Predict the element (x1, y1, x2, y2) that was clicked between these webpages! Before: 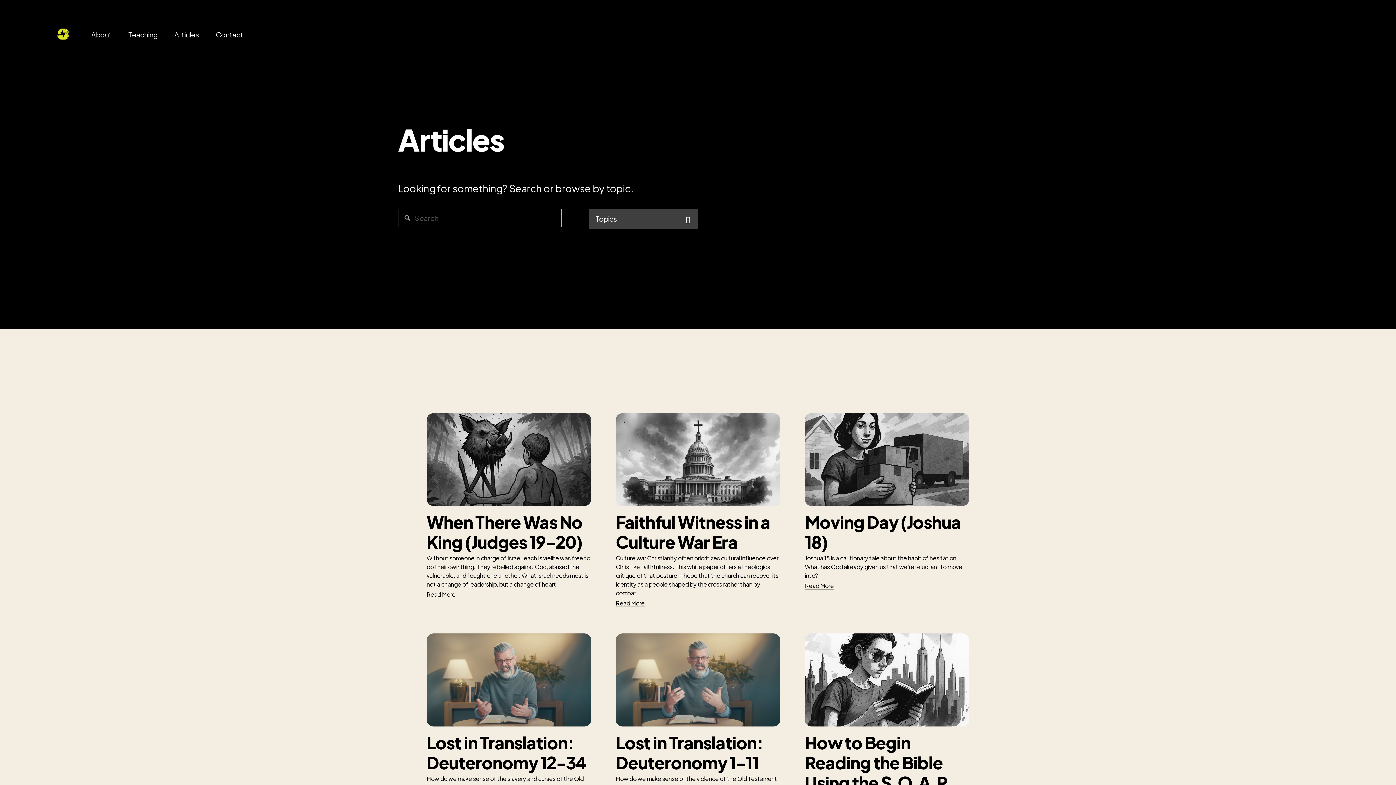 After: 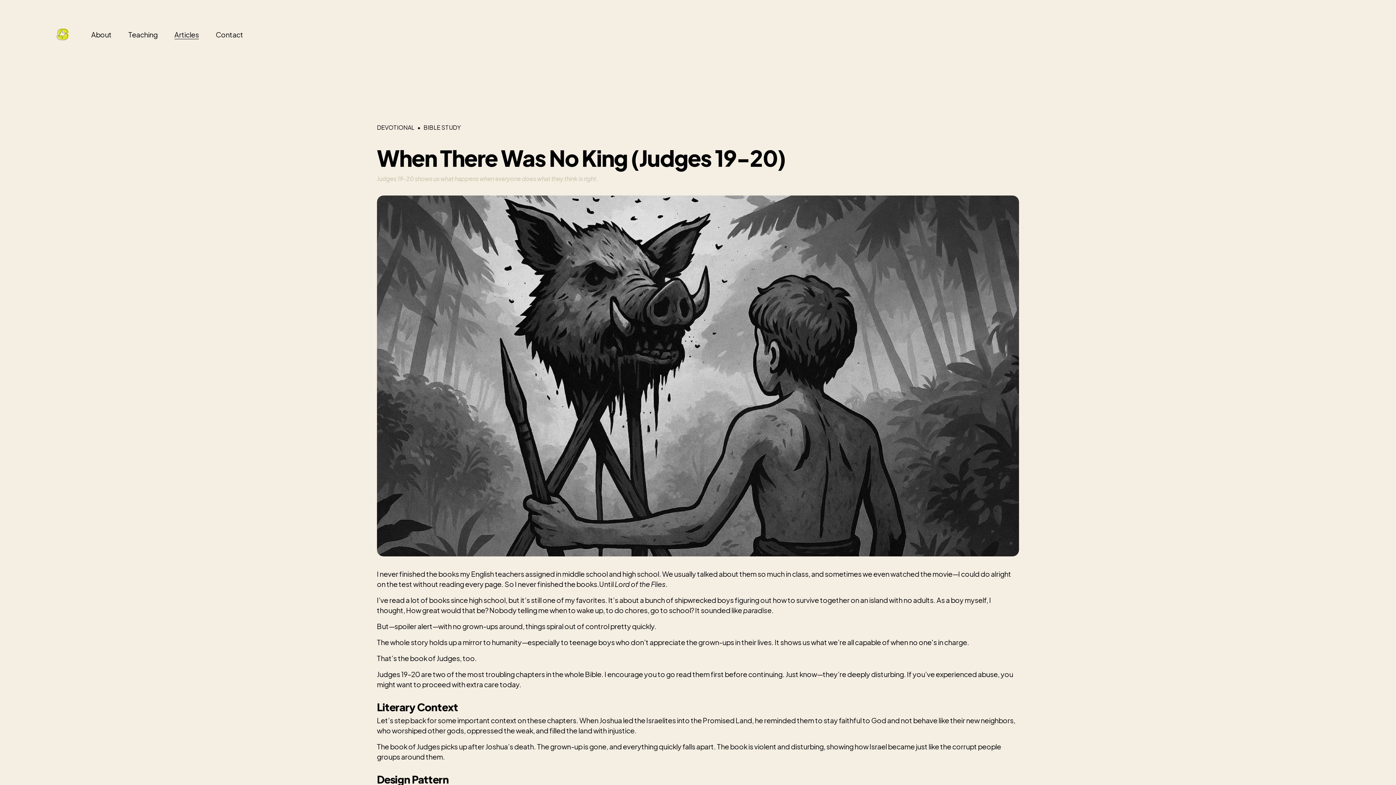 Action: label: When There Was No King (Judges 19-20) bbox: (426, 511, 582, 552)